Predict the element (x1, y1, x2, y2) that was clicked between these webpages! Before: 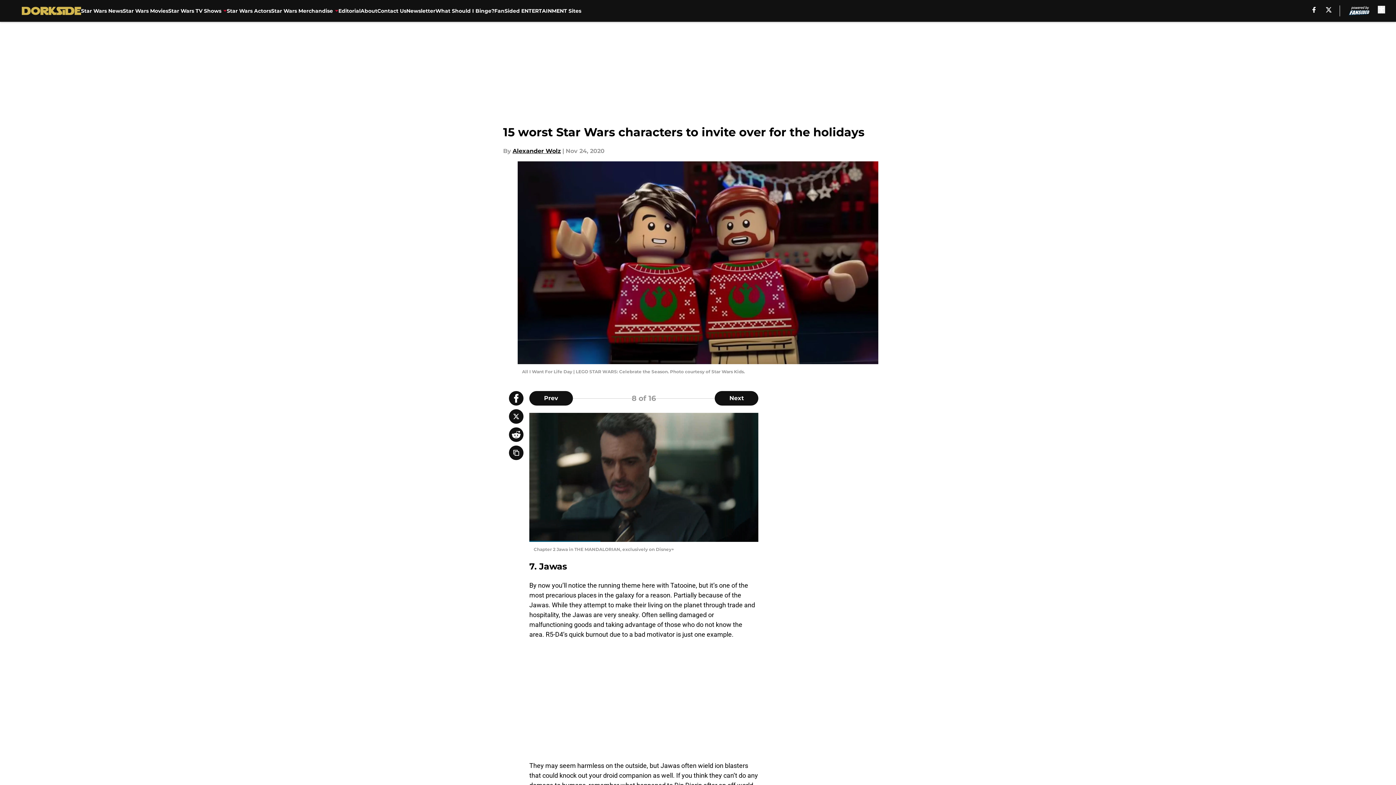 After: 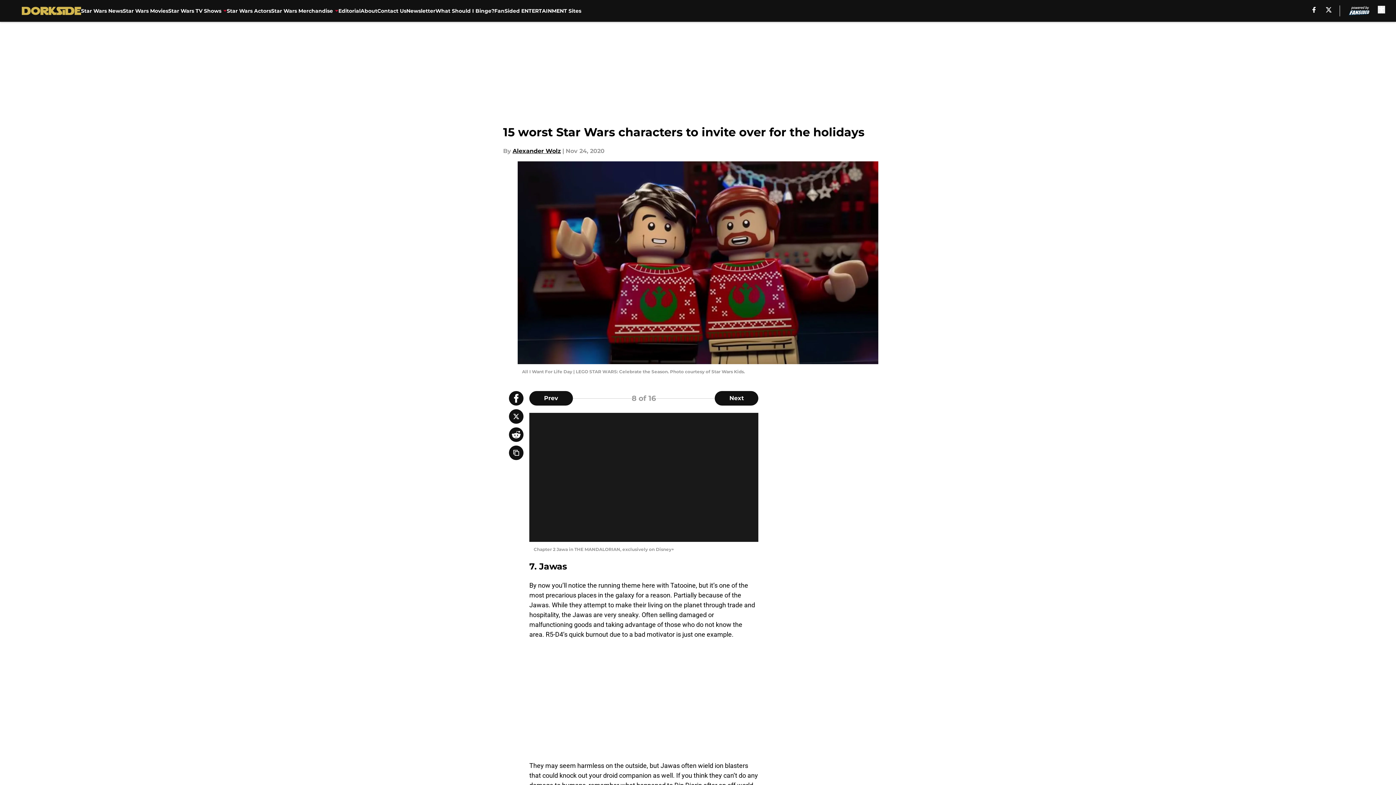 Action: bbox: (509, 409, 523, 424)